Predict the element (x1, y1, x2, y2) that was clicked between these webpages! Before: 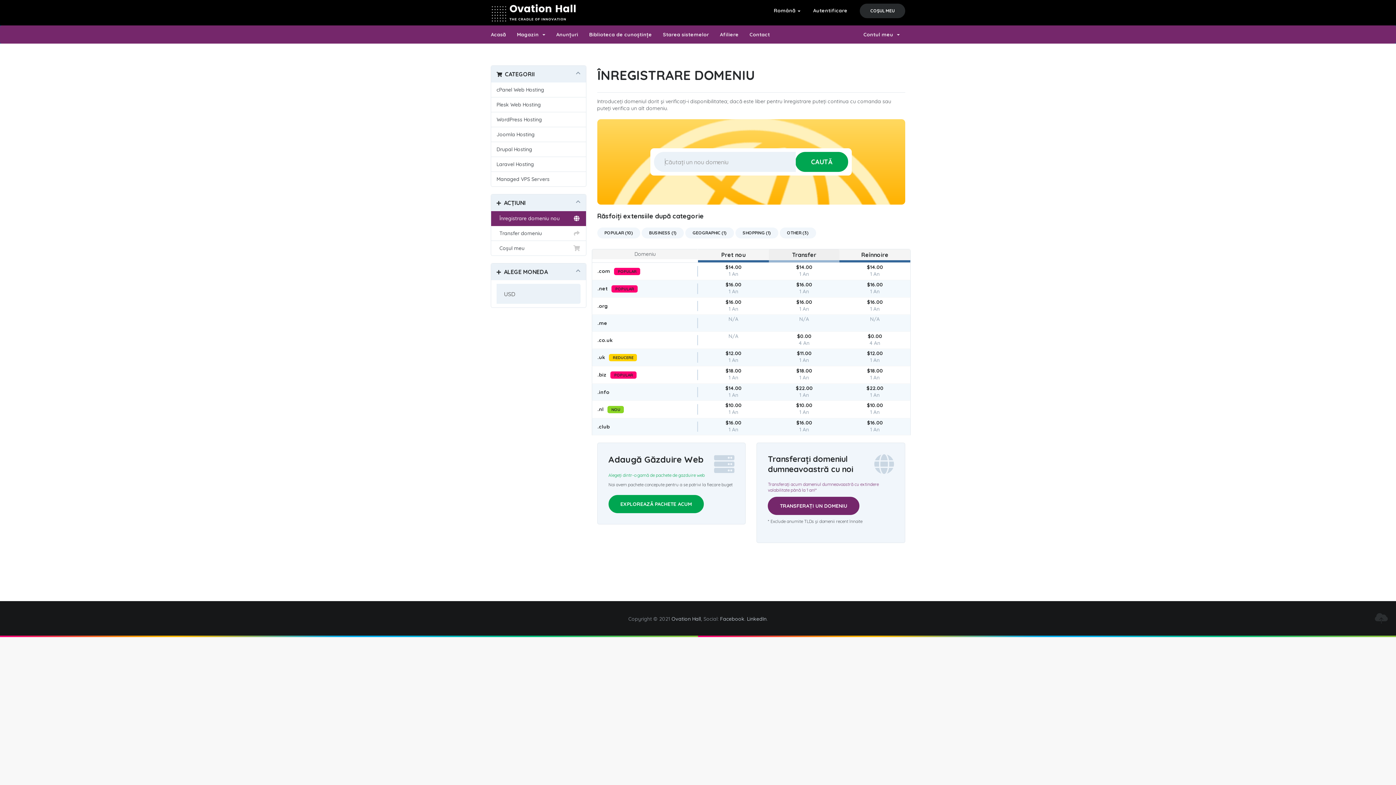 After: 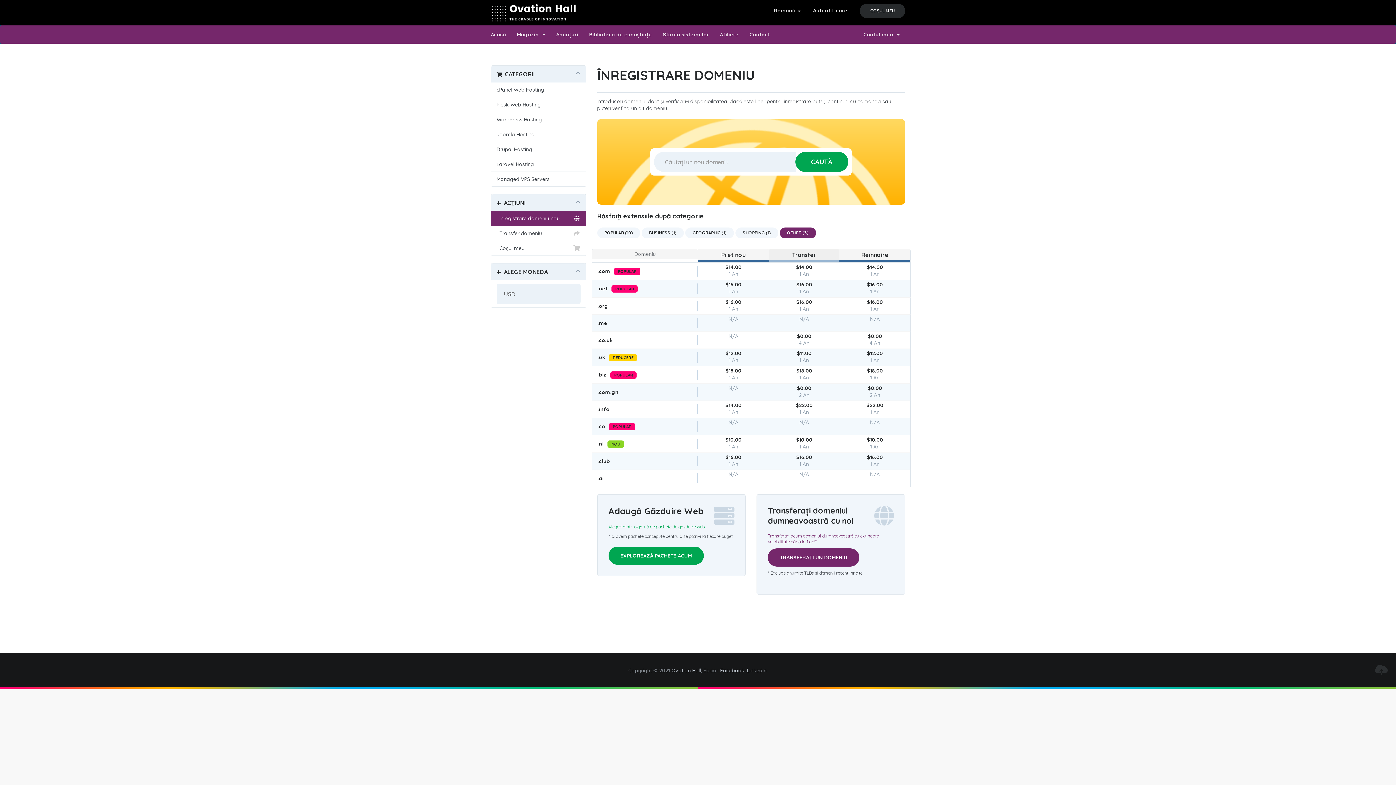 Action: bbox: (779, 227, 816, 238) label: OTHER (3)